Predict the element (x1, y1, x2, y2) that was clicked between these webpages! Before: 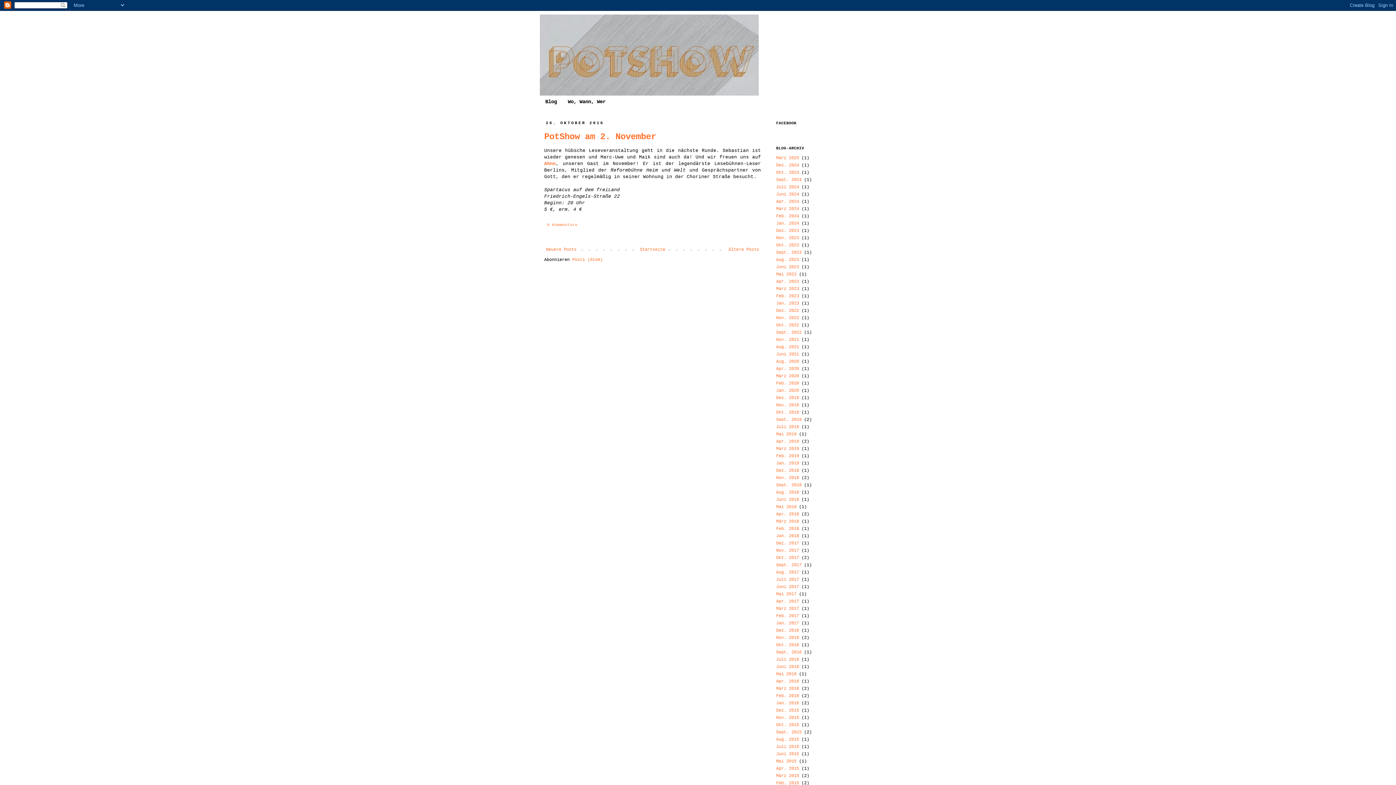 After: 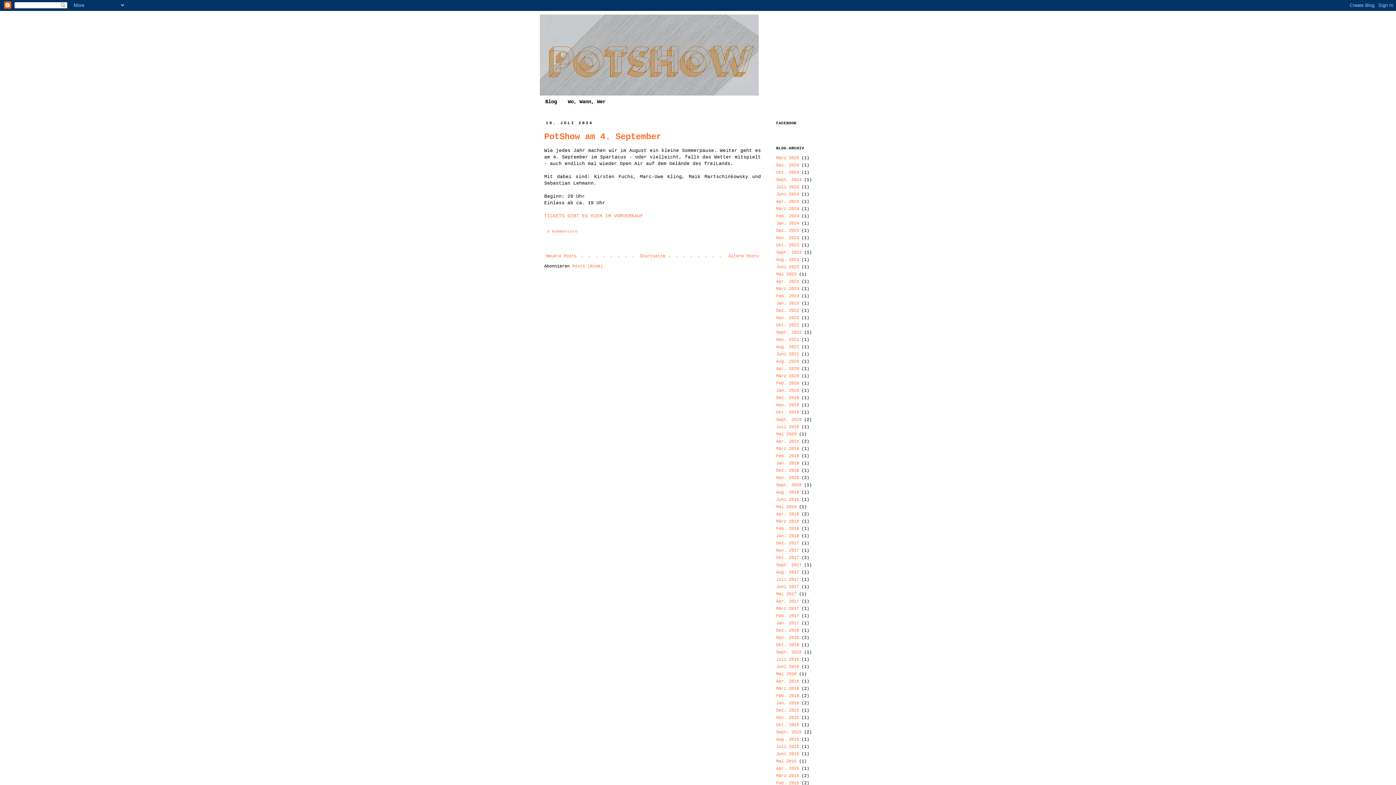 Action: label: Juli 2024 bbox: (776, 184, 799, 189)